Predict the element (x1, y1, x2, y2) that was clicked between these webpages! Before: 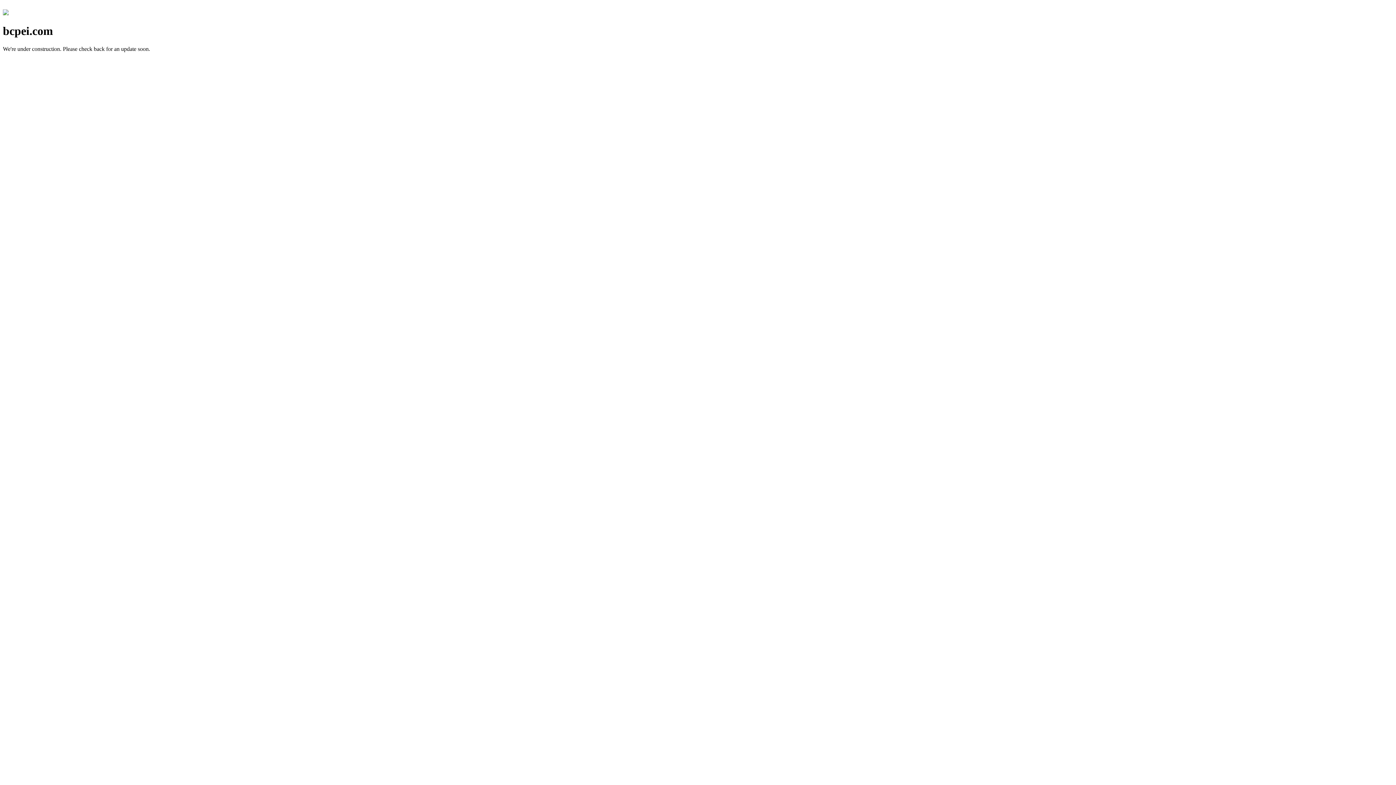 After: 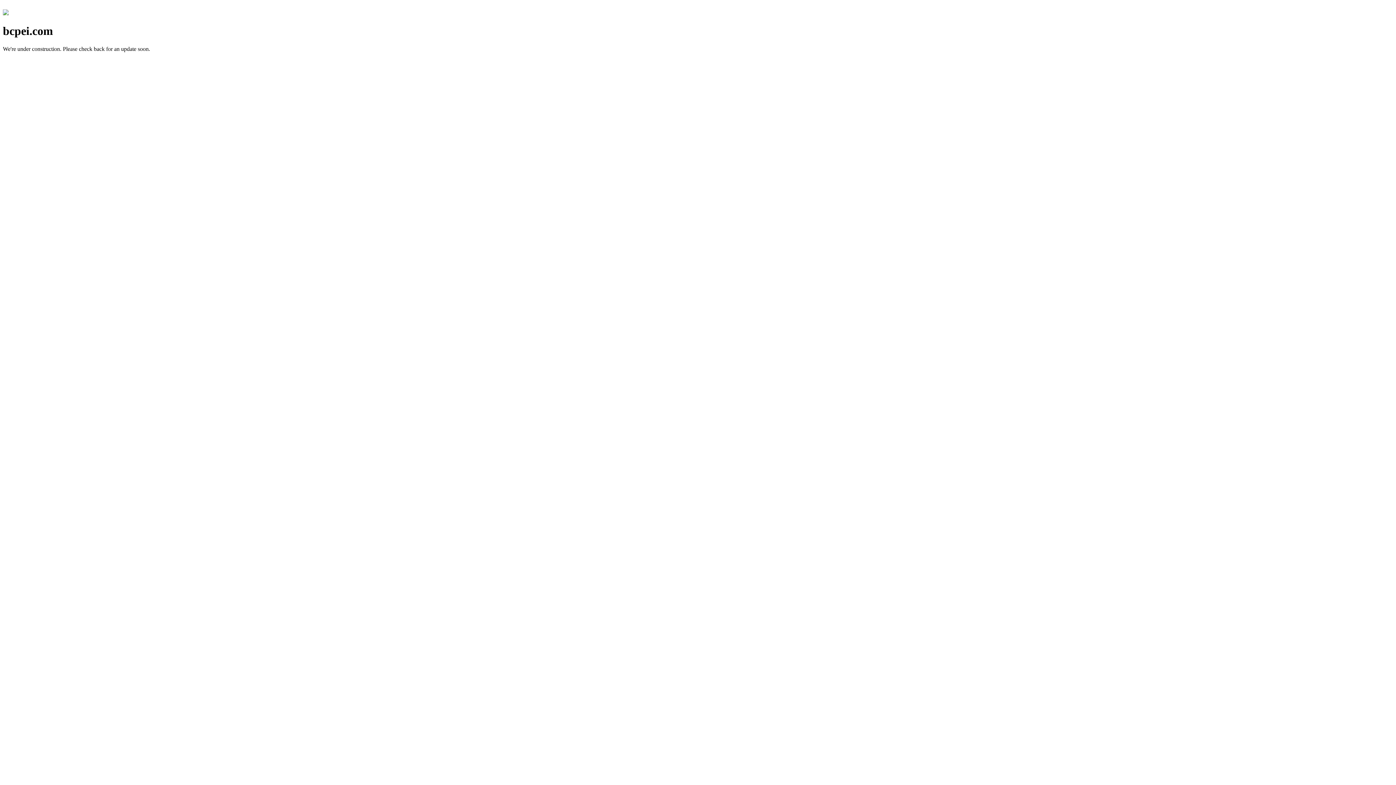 Action: bbox: (2, 10, 8, 16)